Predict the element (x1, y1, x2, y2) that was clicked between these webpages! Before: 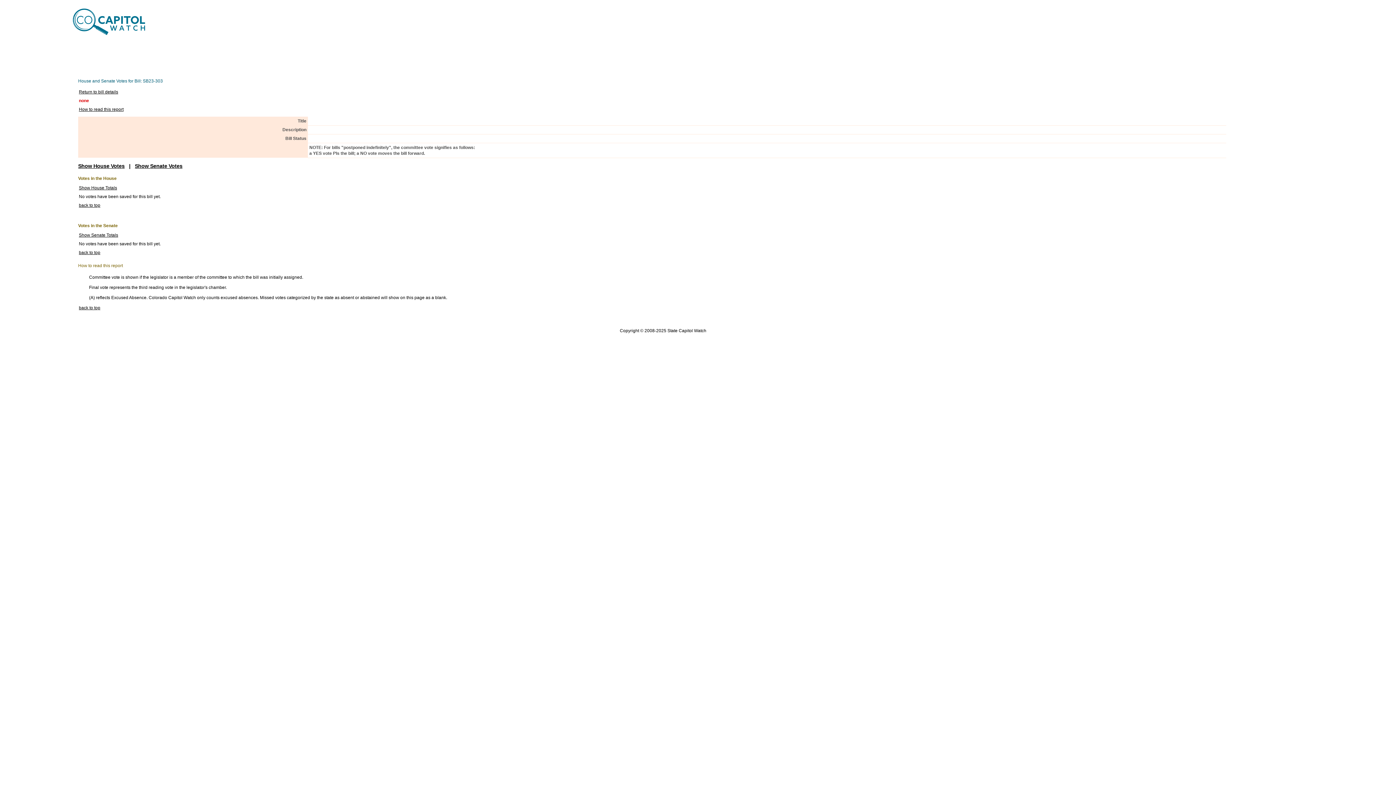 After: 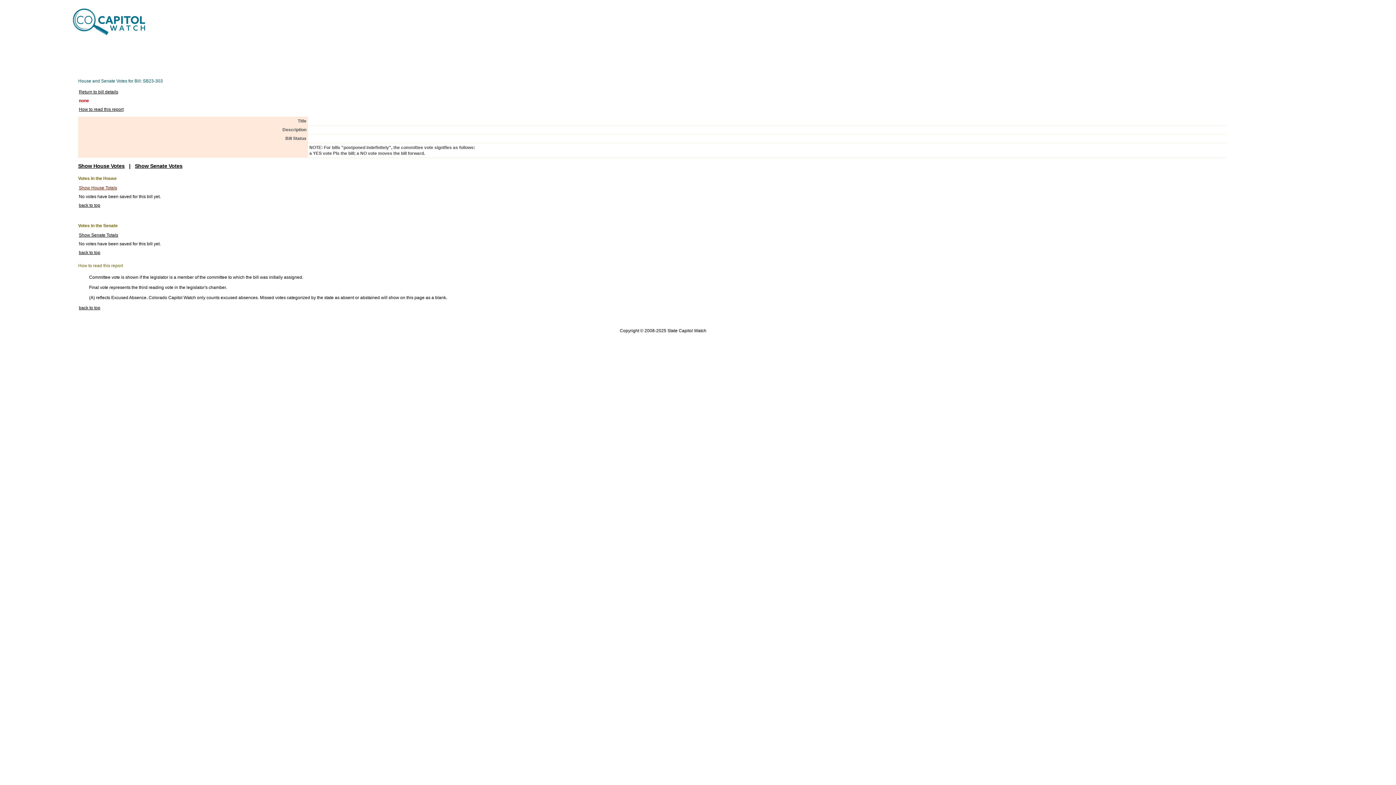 Action: label: Show House Totals bbox: (78, 185, 117, 190)